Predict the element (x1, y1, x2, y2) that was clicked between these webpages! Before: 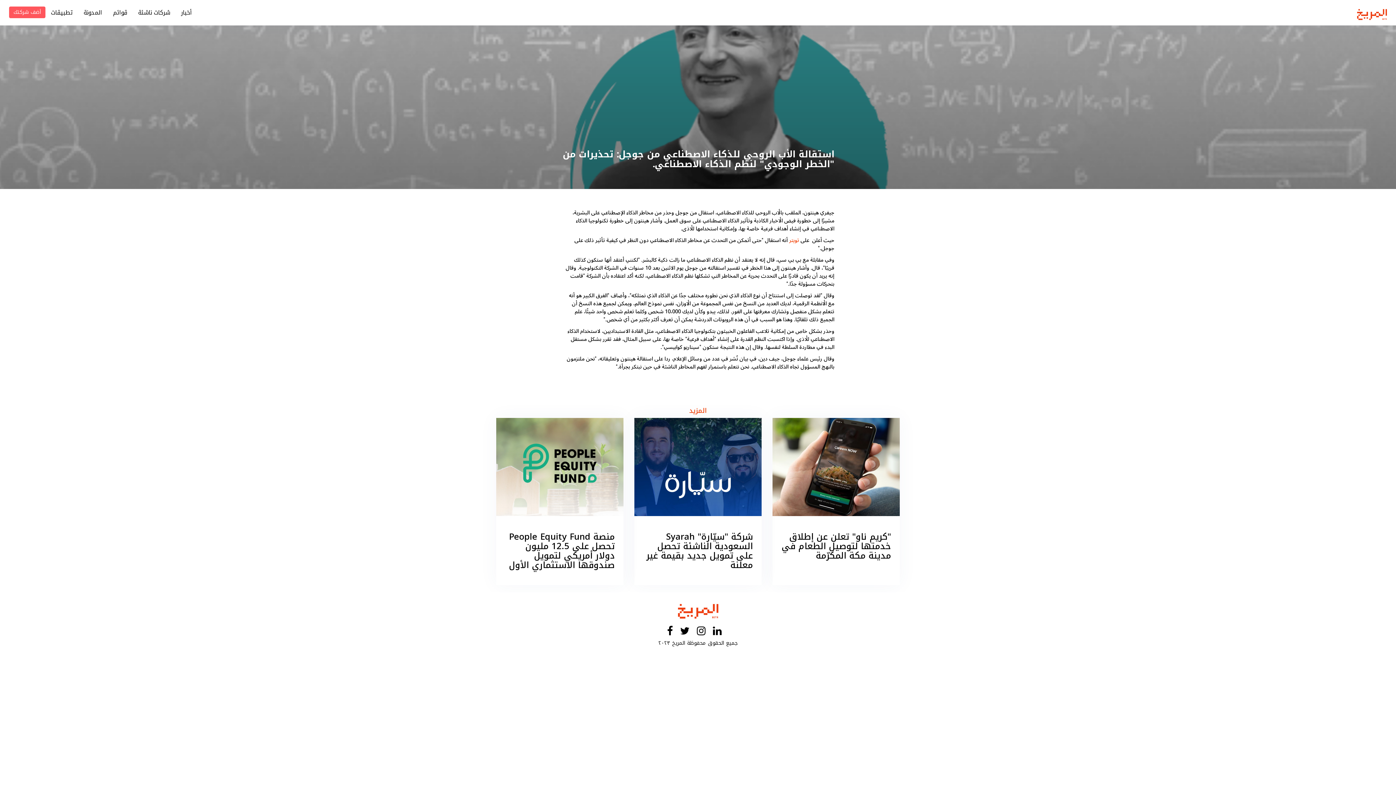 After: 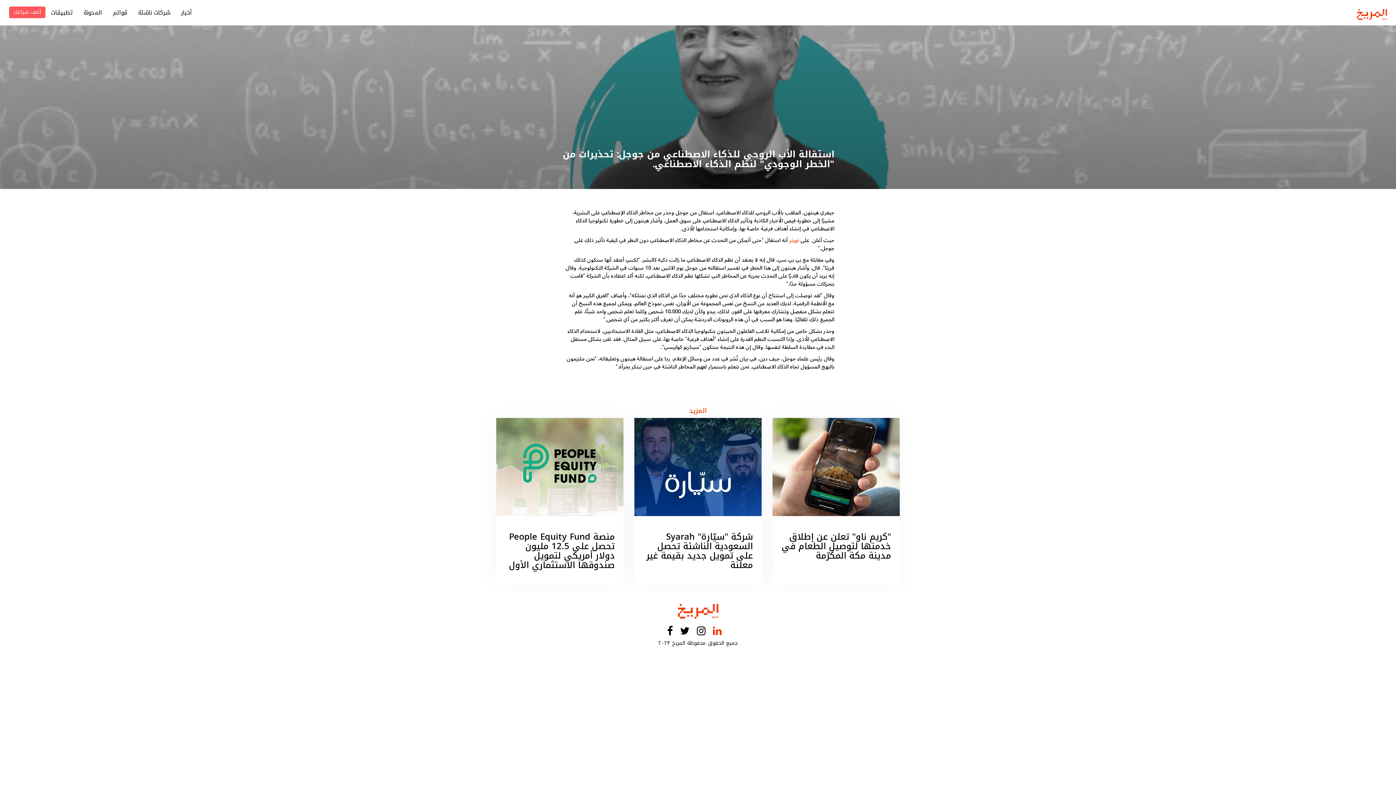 Action: bbox: (713, 628, 721, 638)